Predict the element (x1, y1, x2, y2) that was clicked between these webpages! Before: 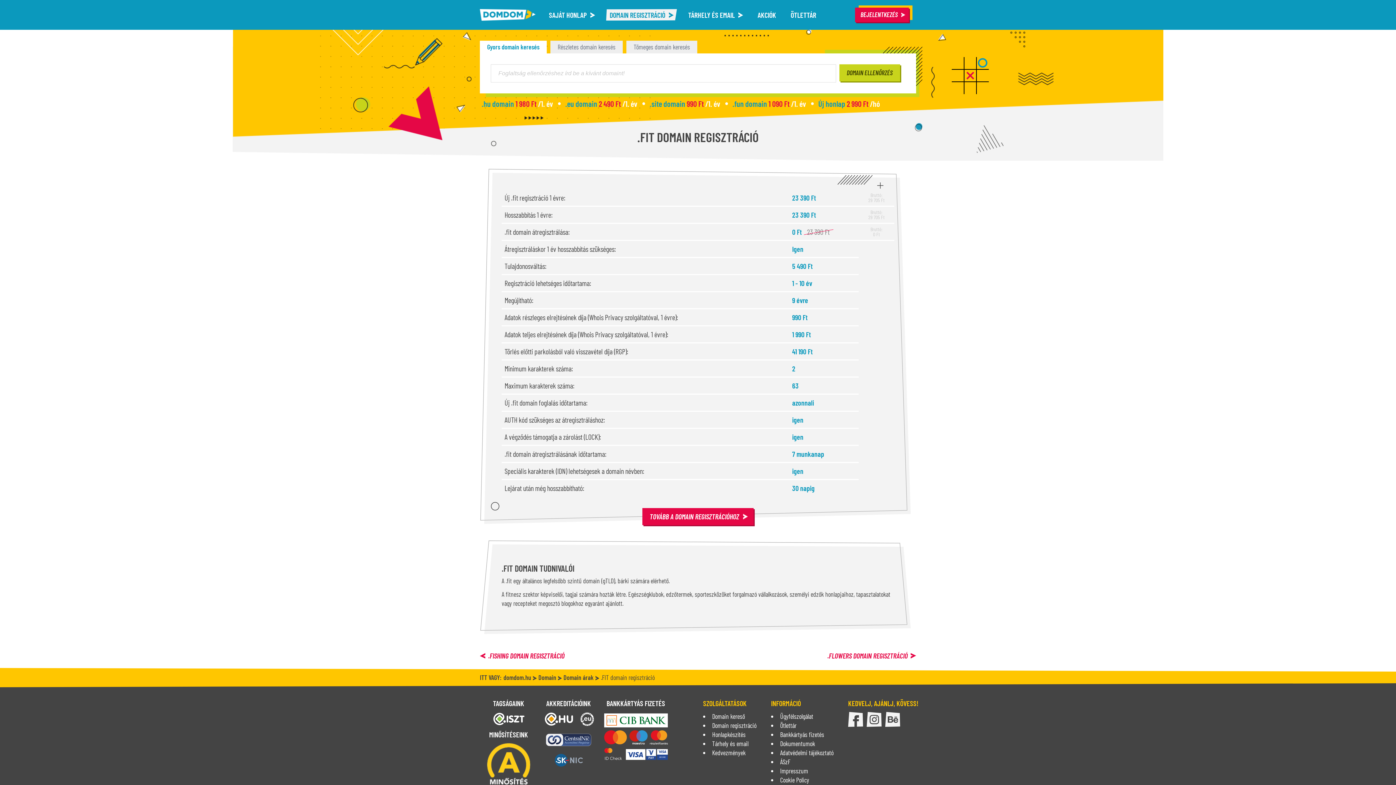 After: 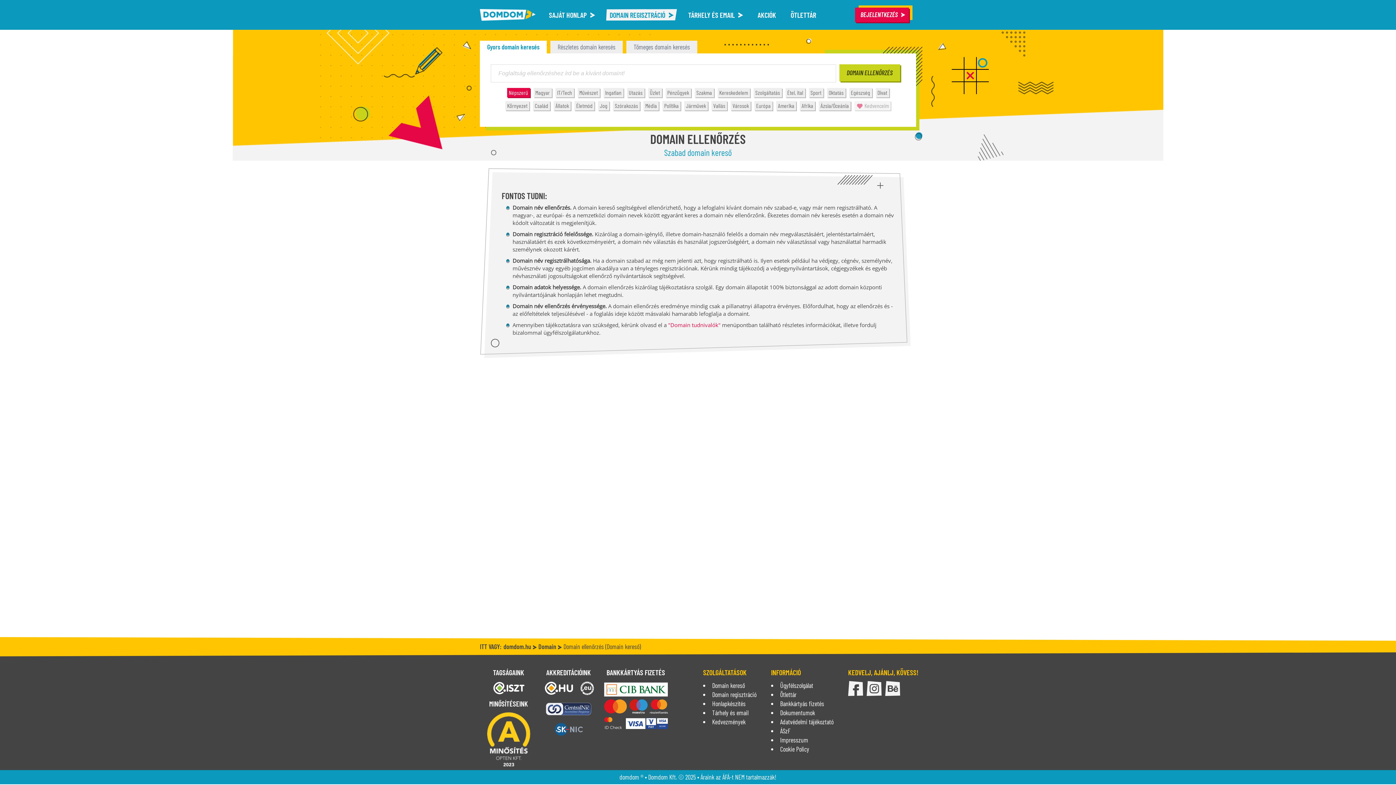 Action: bbox: (712, 712, 745, 720) label: Domain kereső